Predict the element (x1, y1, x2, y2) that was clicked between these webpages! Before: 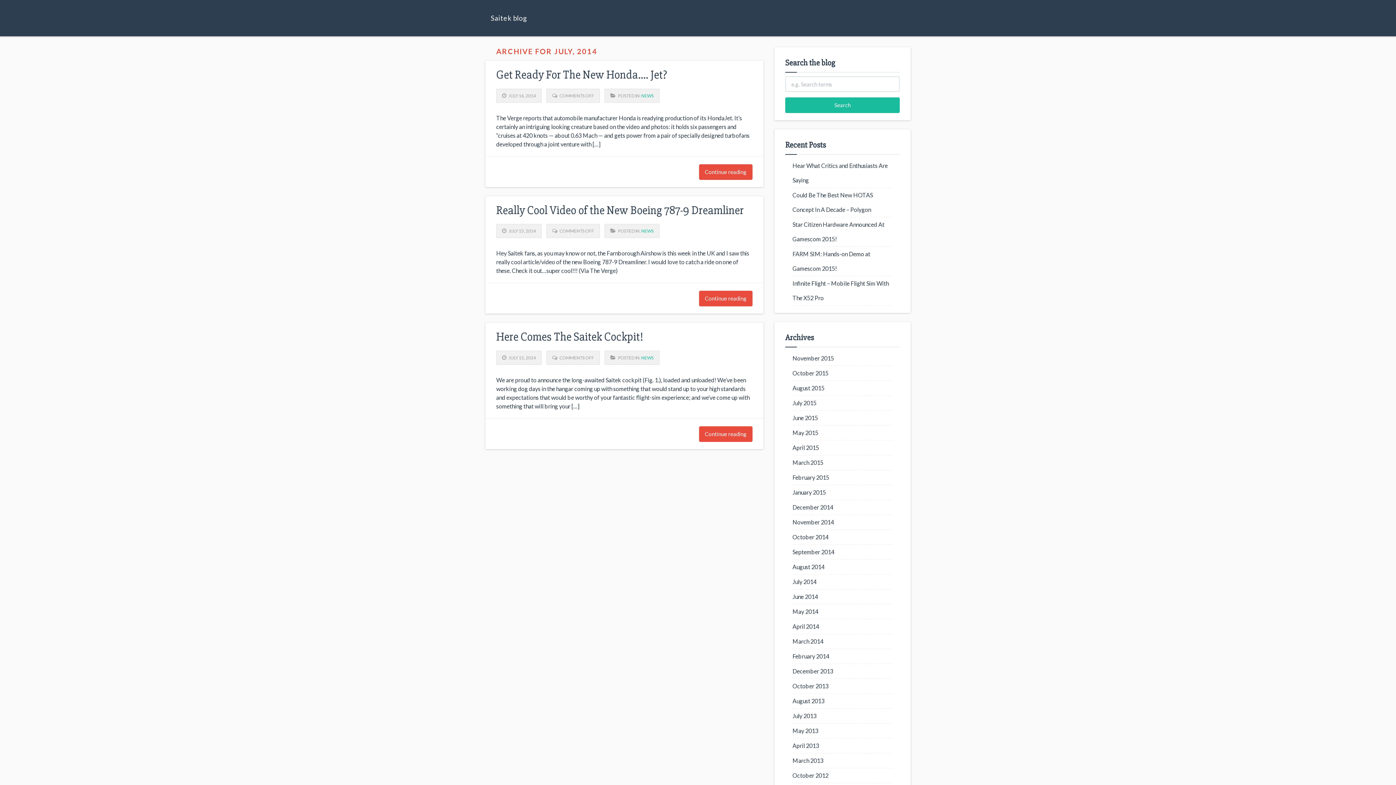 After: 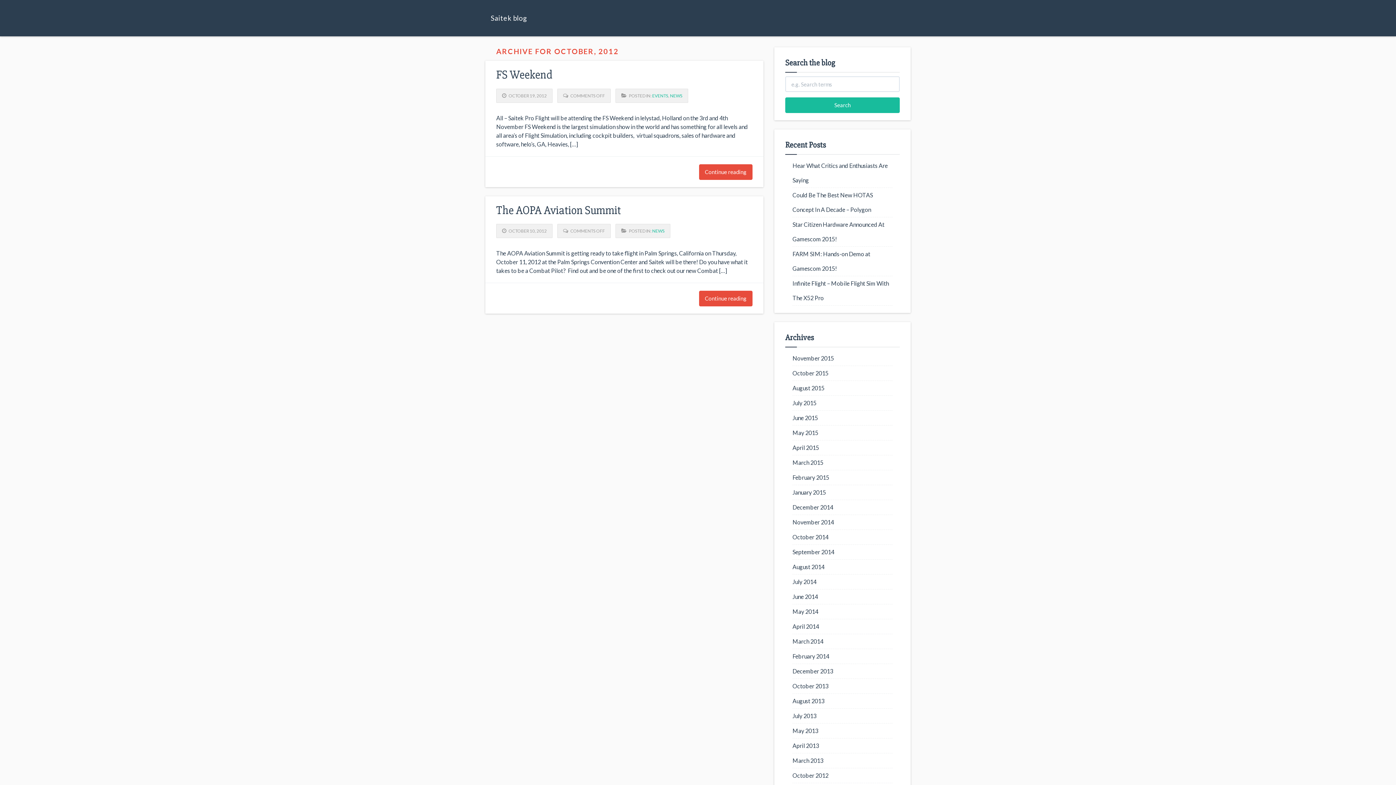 Action: bbox: (792, 772, 828, 779) label: October 2012